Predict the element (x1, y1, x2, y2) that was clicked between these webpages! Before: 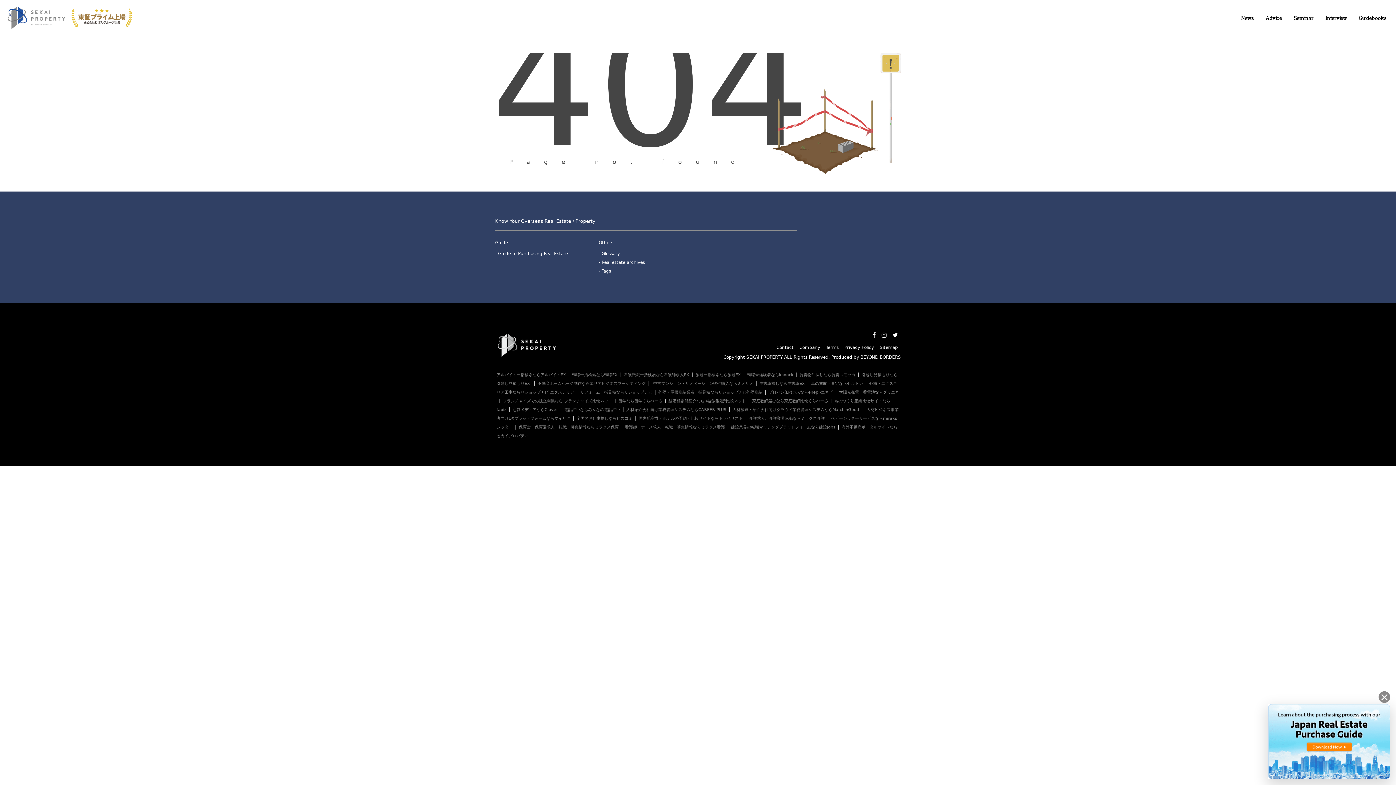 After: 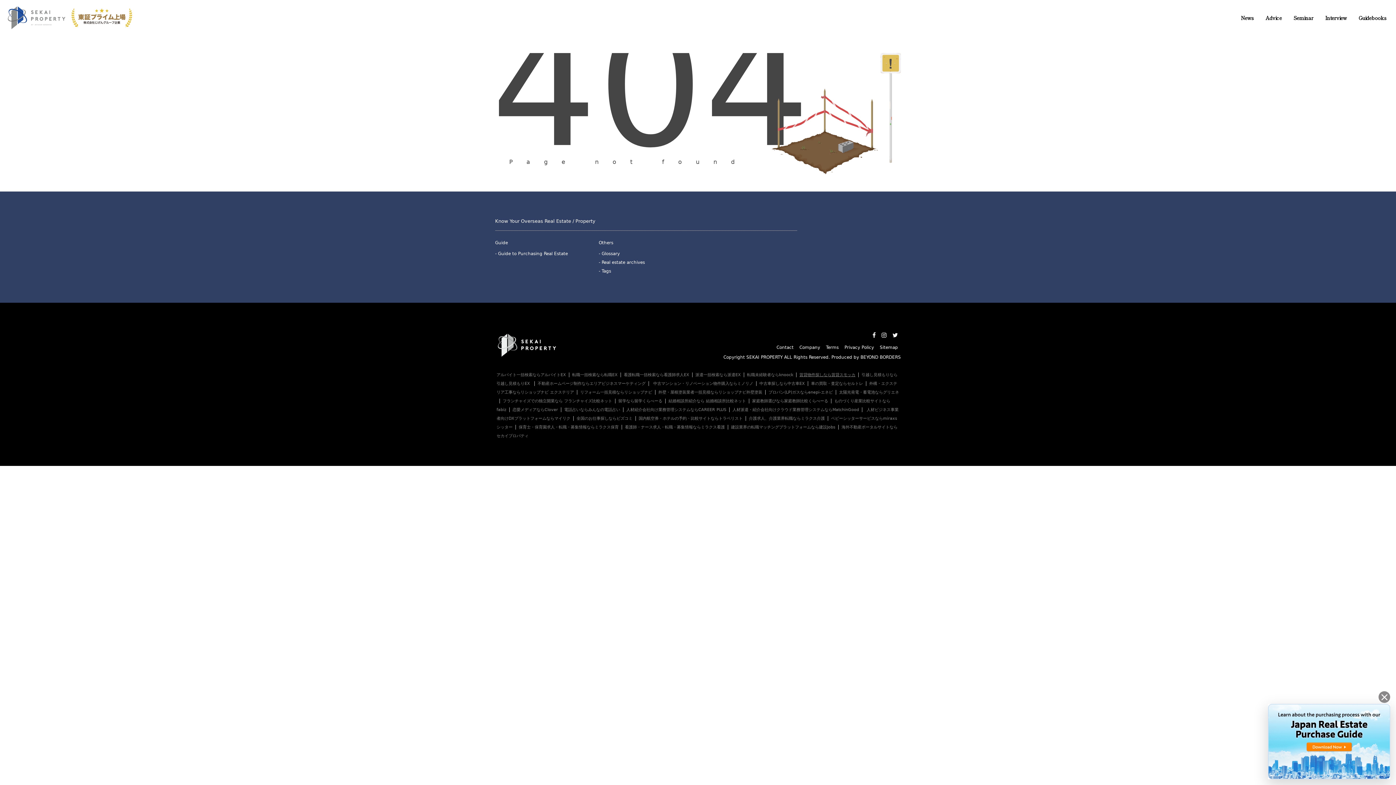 Action: label: 賃貸物件探しなら賃貸スモッカ bbox: (796, 372, 855, 377)